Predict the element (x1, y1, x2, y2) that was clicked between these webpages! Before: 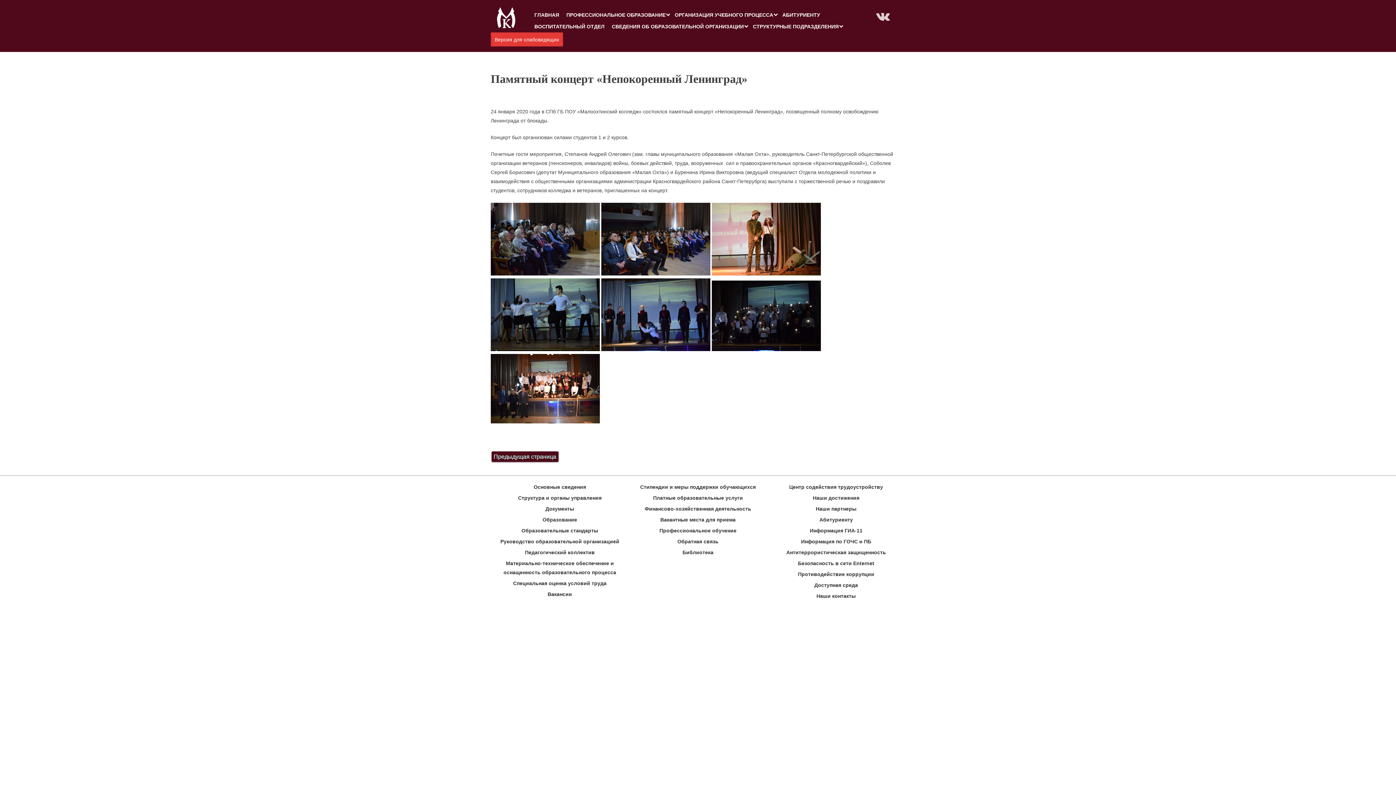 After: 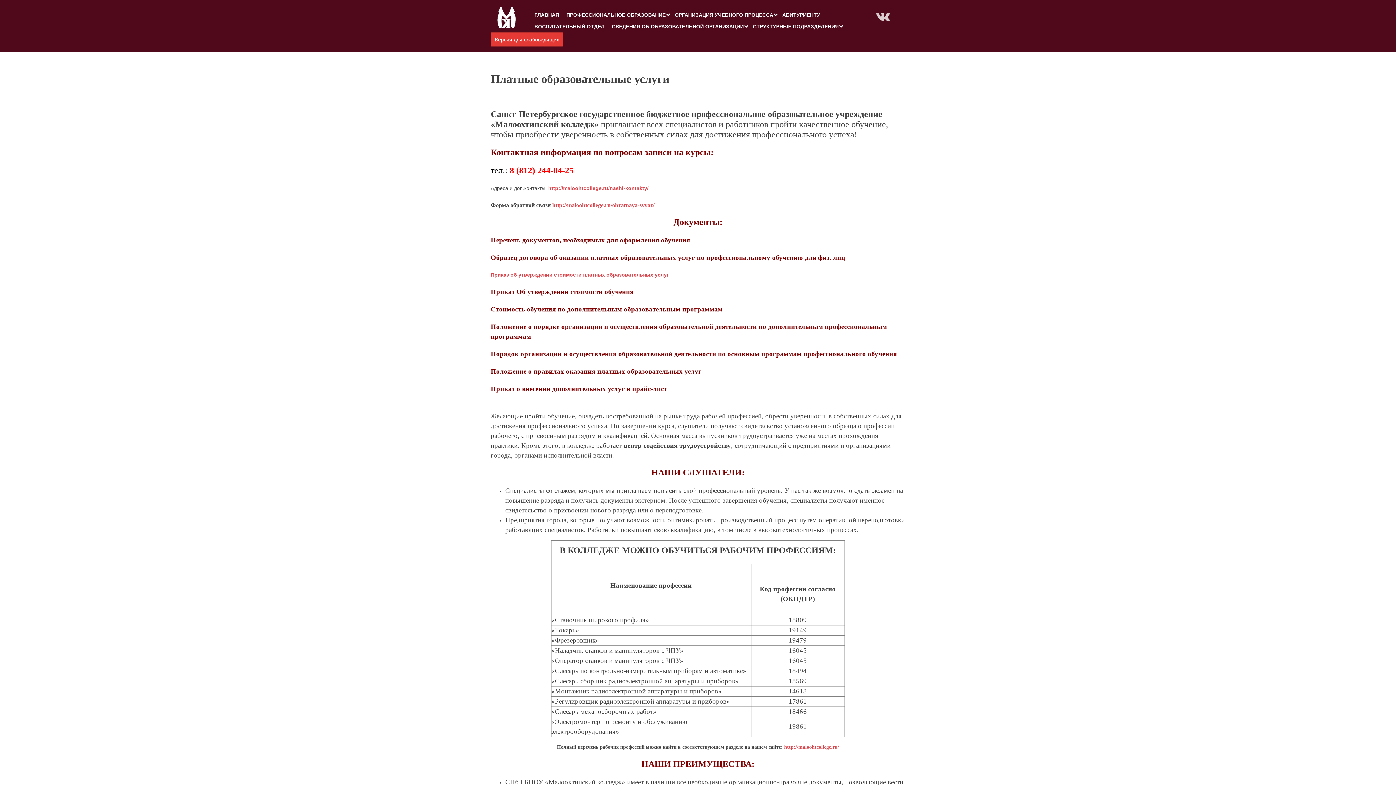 Action: bbox: (653, 495, 743, 501) label: Платные образовательные услуги